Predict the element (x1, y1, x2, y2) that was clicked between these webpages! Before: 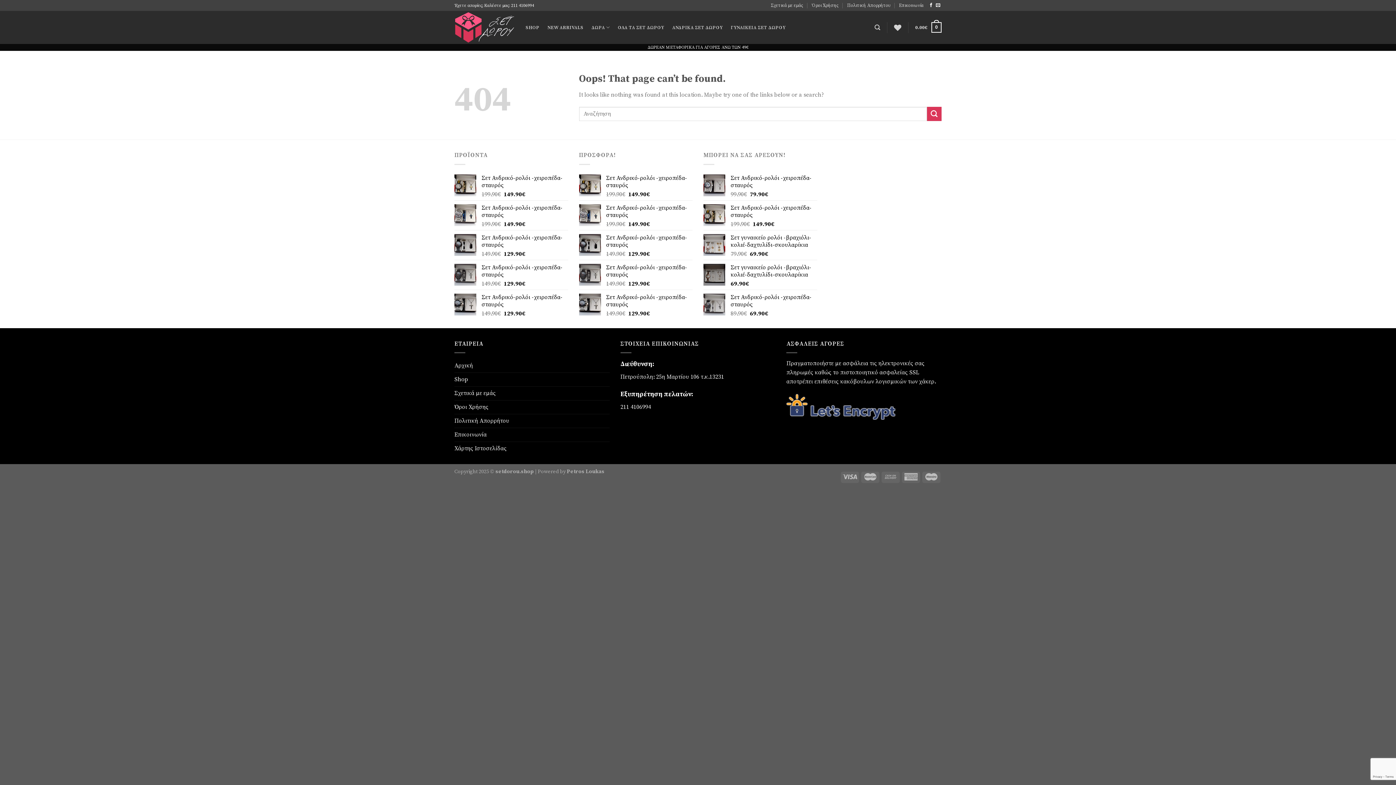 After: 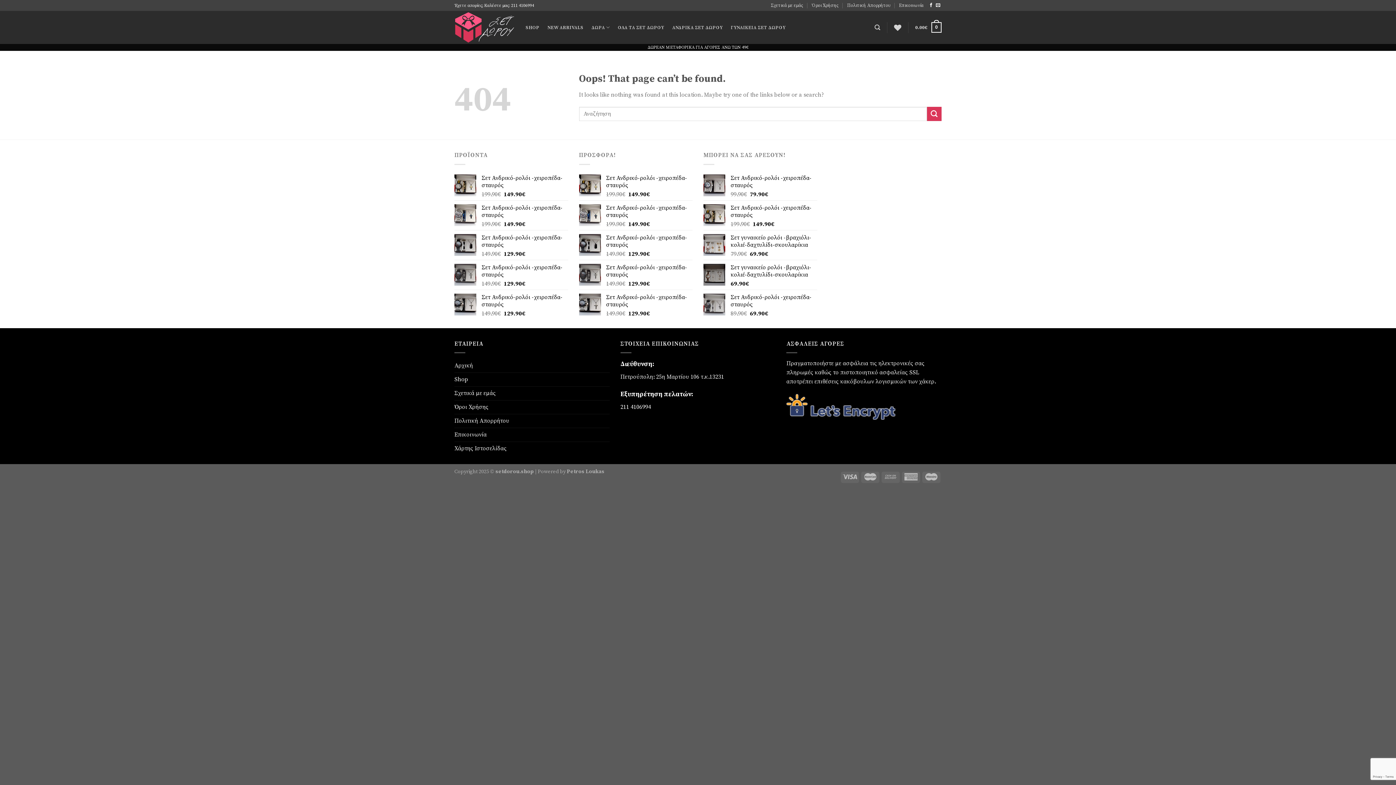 Action: bbox: (620, 403, 651, 410) label: 211 4106994